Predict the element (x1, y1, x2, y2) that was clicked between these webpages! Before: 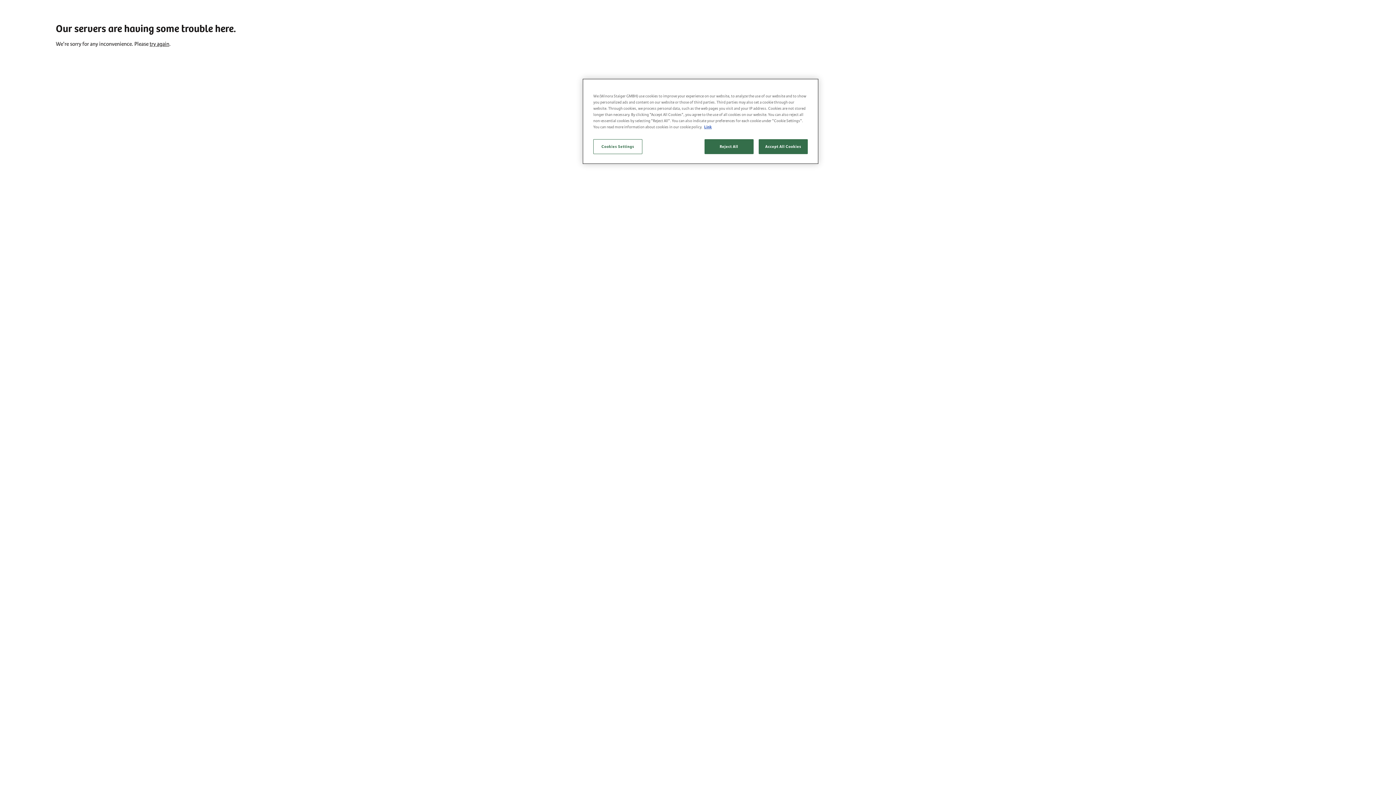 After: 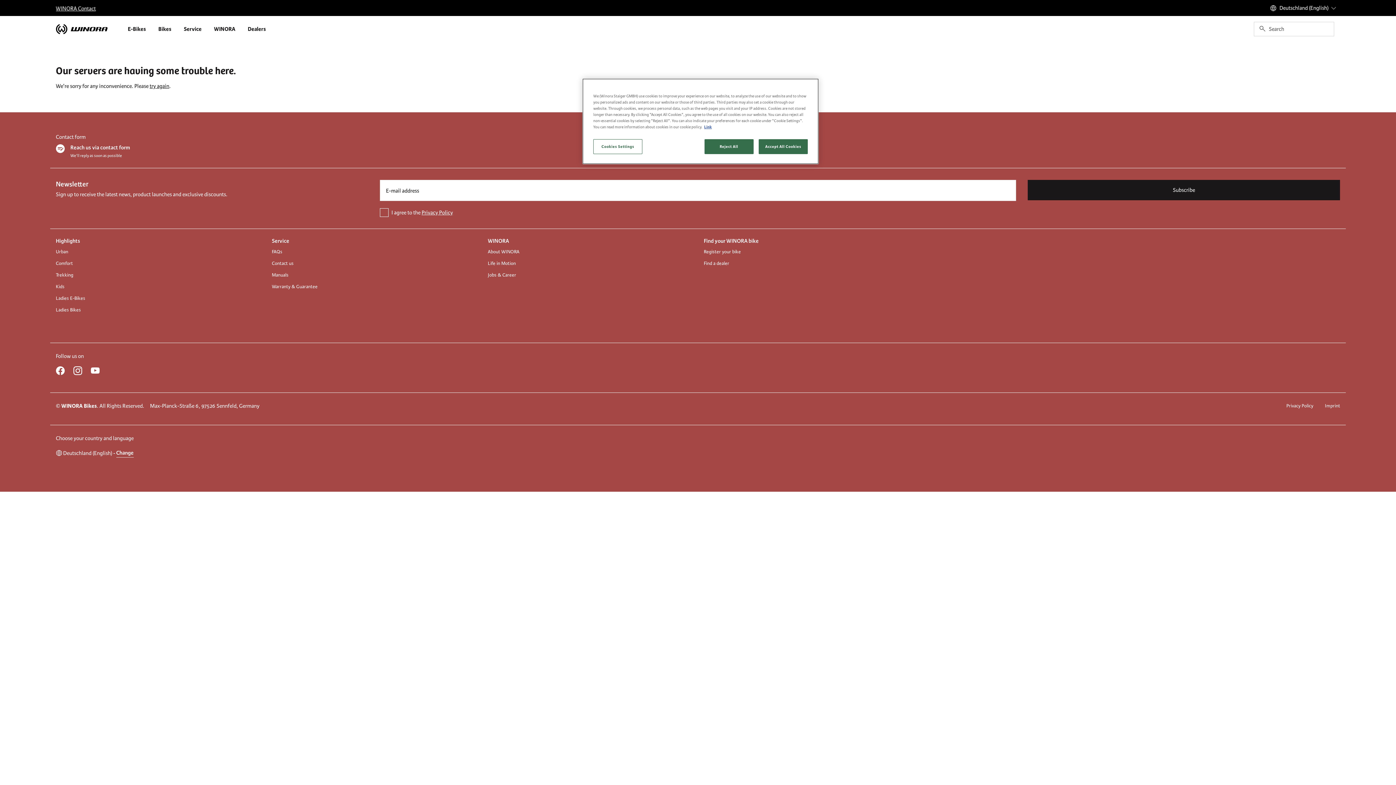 Action: label: try again bbox: (149, 40, 169, 47)